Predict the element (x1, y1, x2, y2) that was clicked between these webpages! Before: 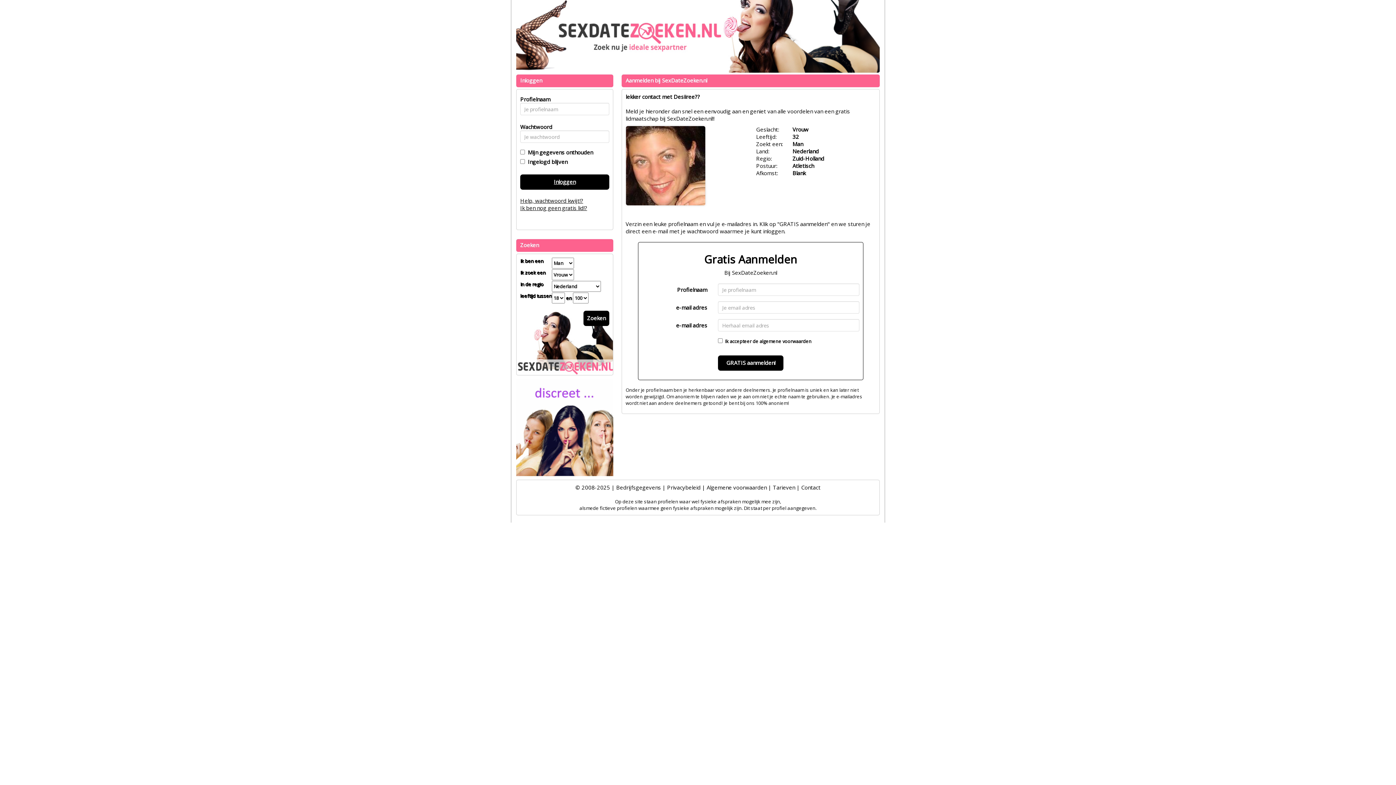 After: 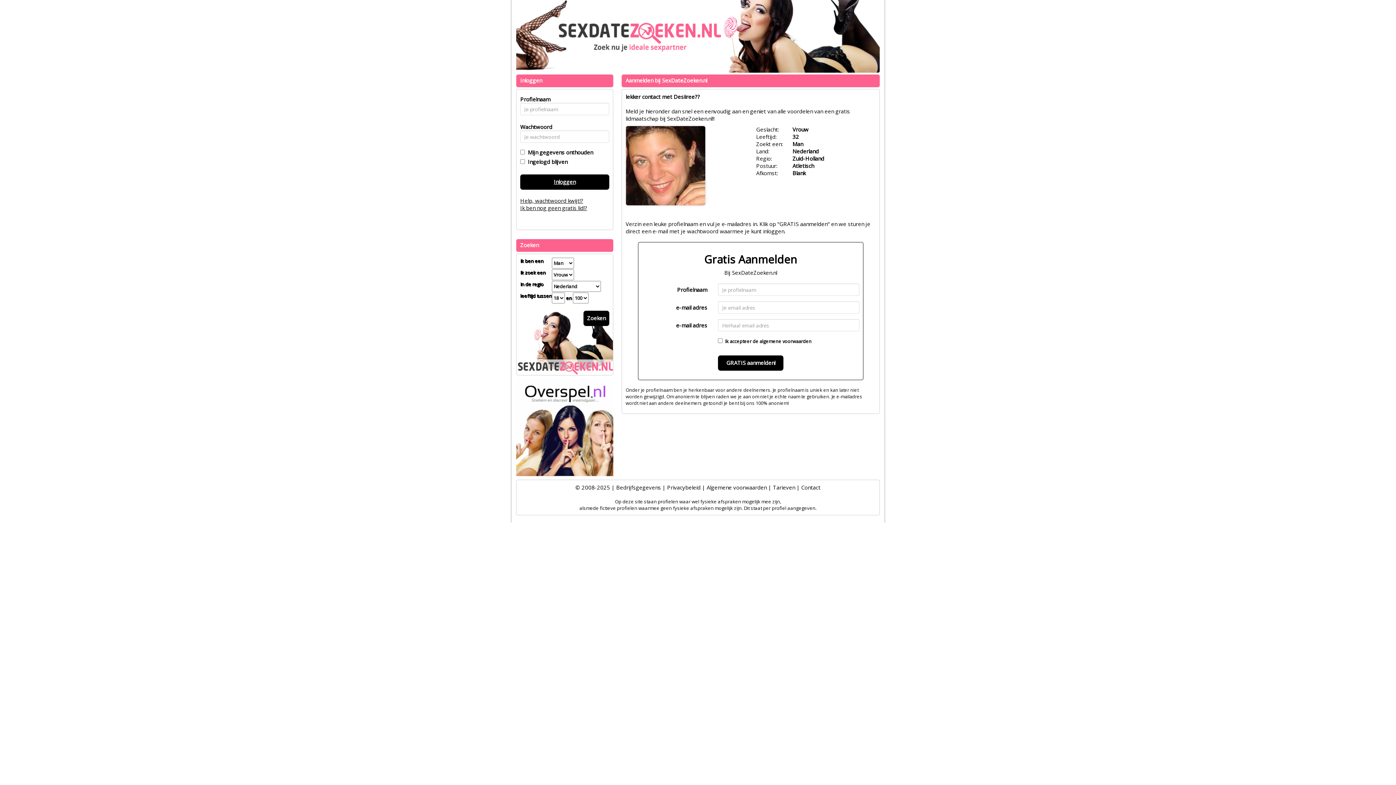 Action: bbox: (516, 421, 613, 428)